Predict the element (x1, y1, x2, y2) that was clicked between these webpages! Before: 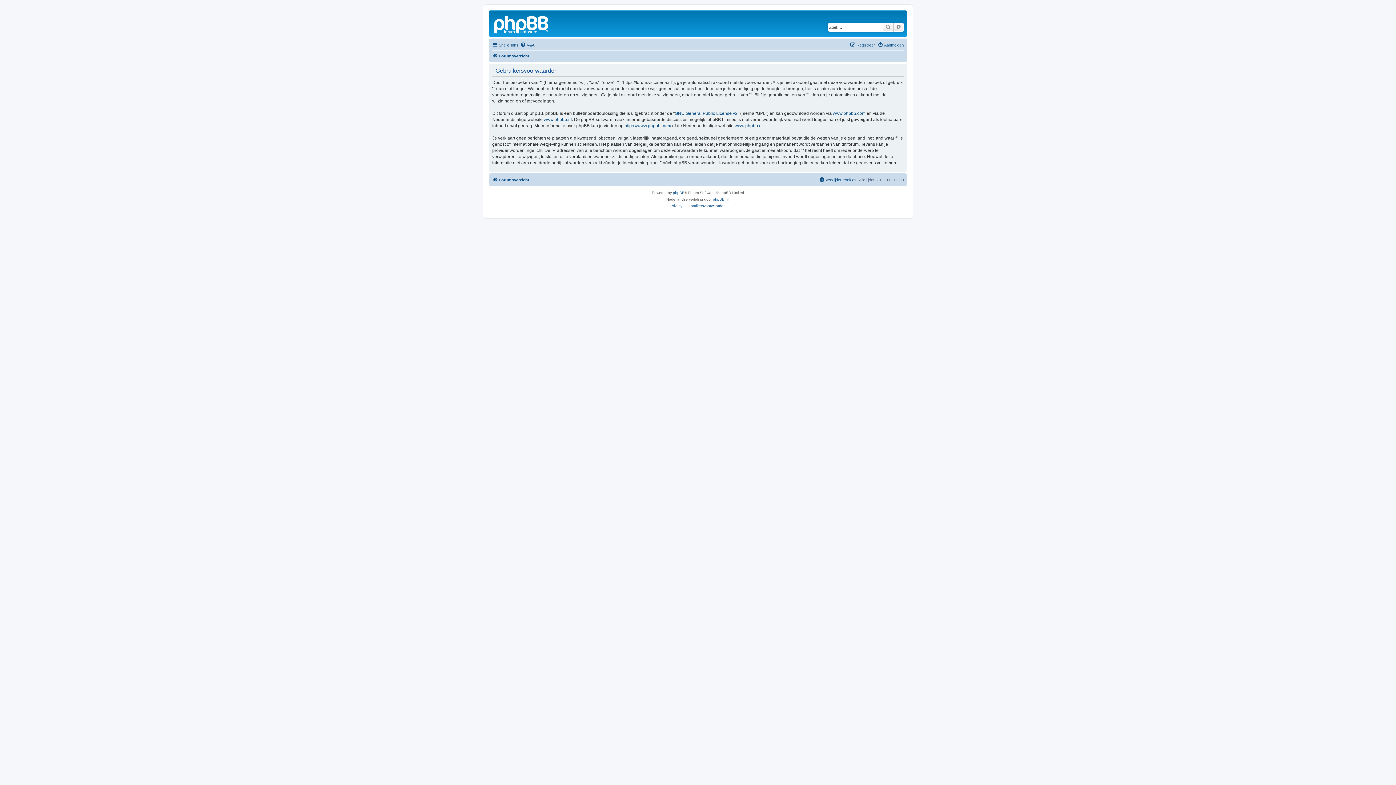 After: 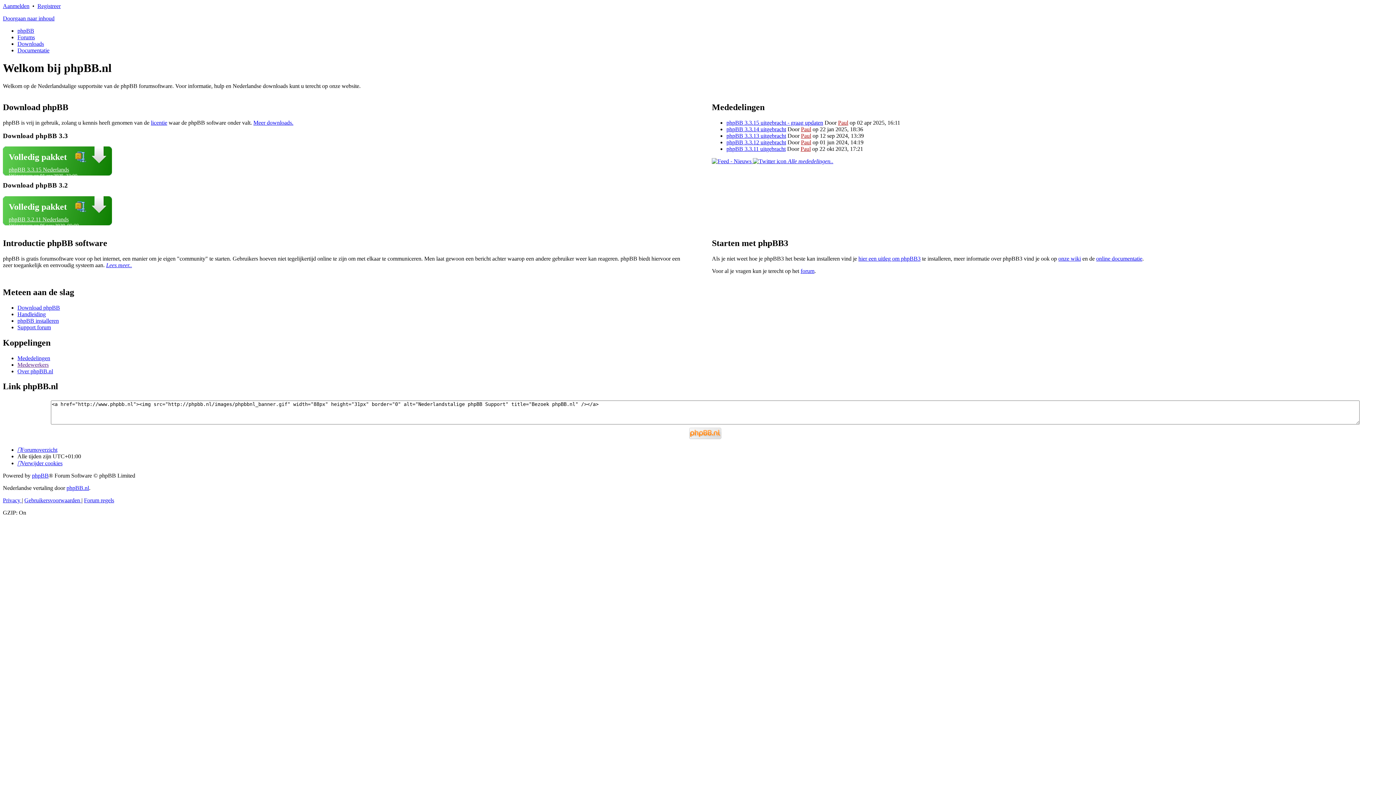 Action: label: www.phpbb.nl bbox: (544, 116, 572, 122)